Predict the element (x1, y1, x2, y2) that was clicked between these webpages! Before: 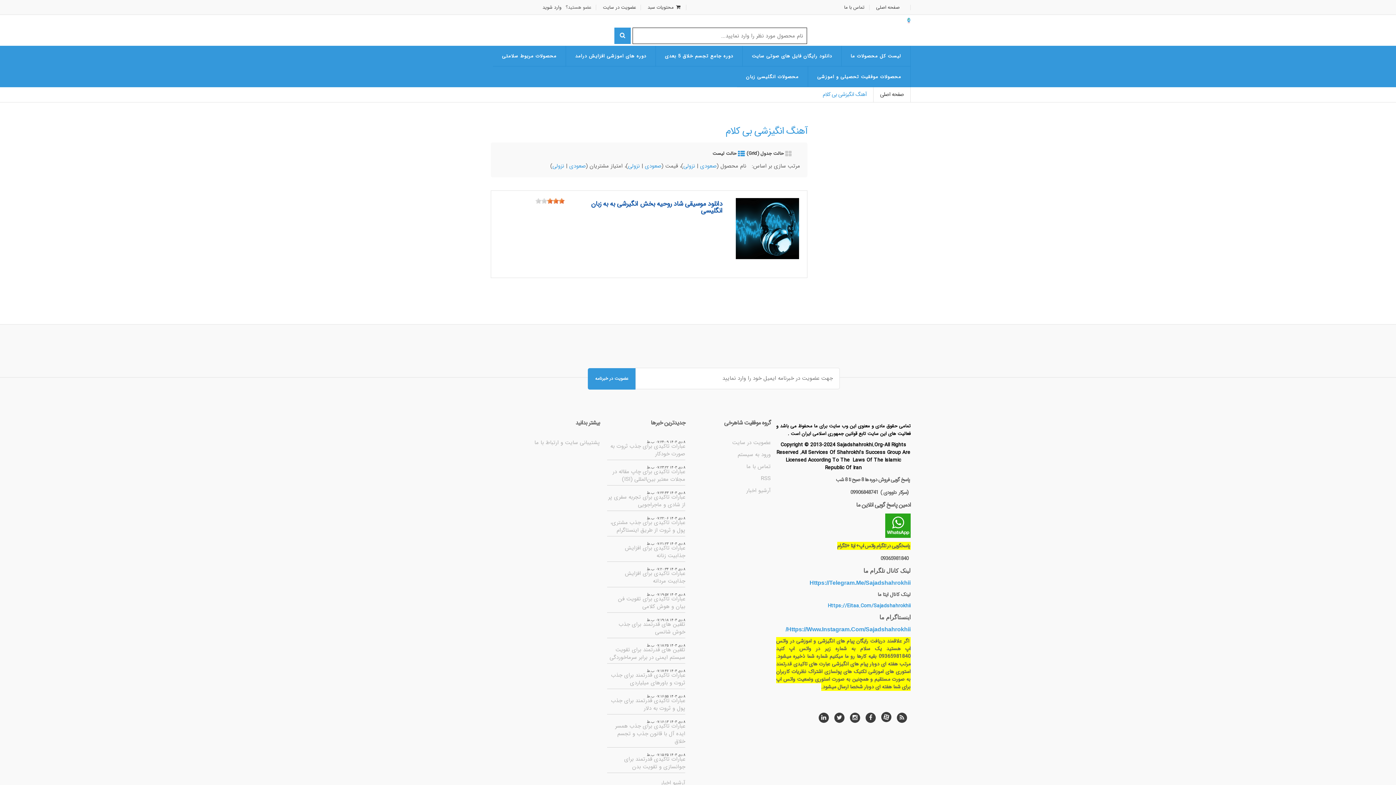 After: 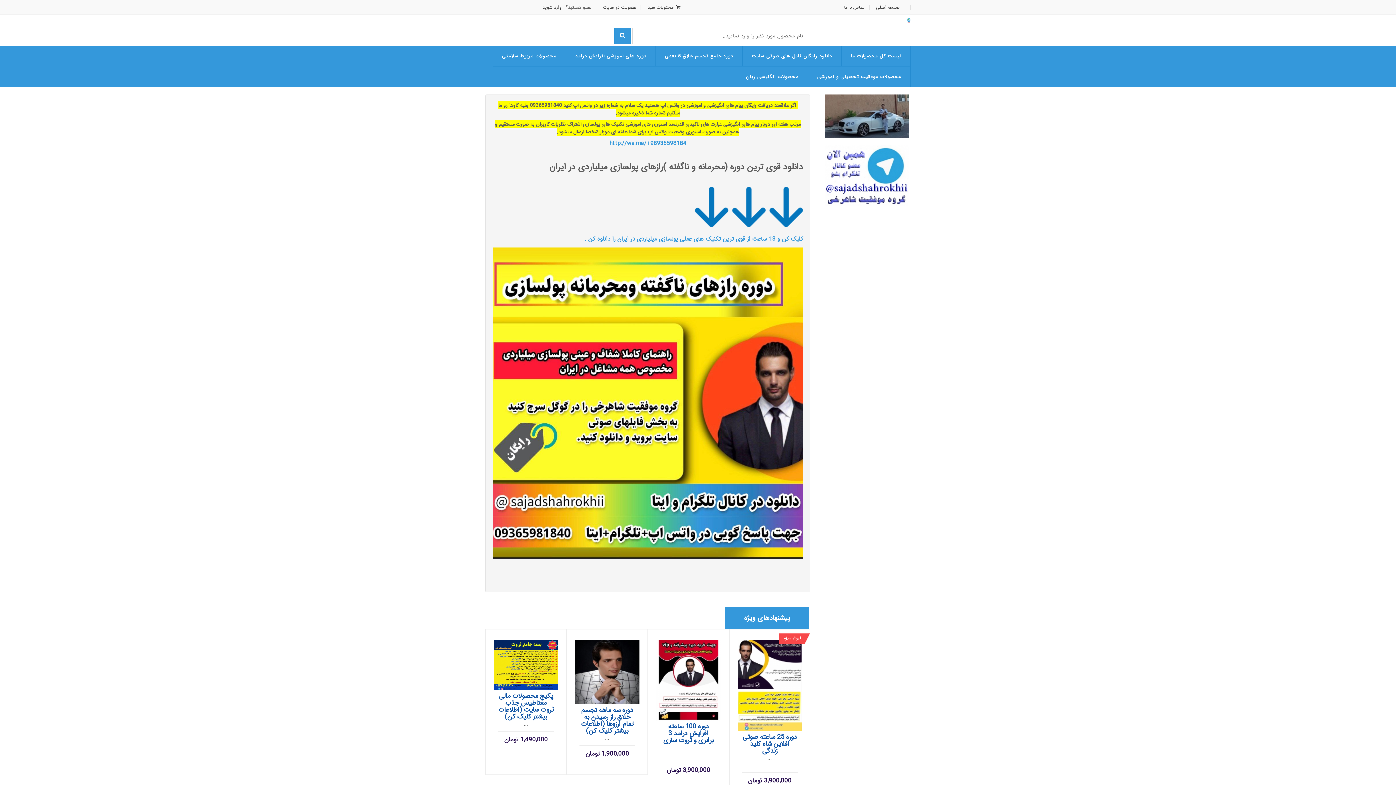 Action: bbox: (876, 3, 905, 11) label: صفحه اصلی